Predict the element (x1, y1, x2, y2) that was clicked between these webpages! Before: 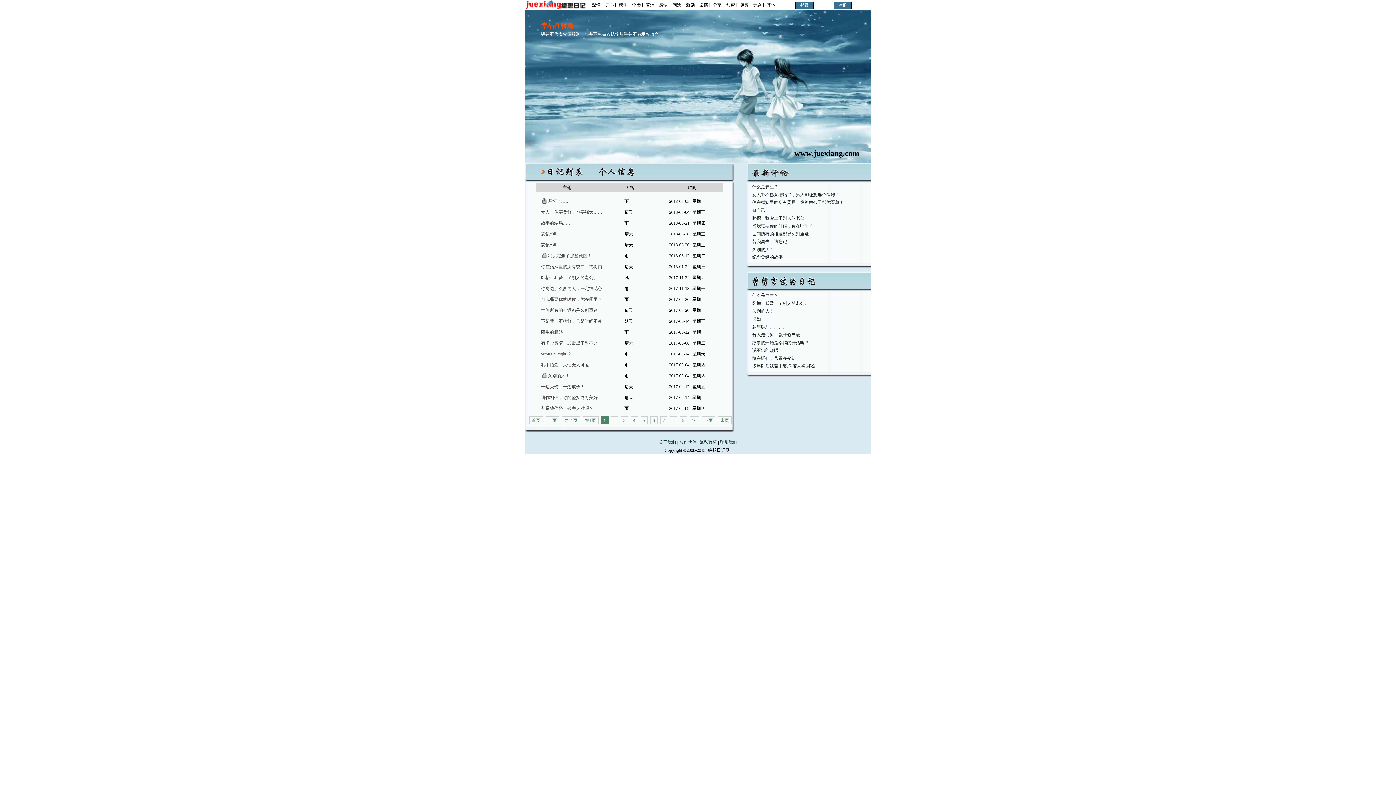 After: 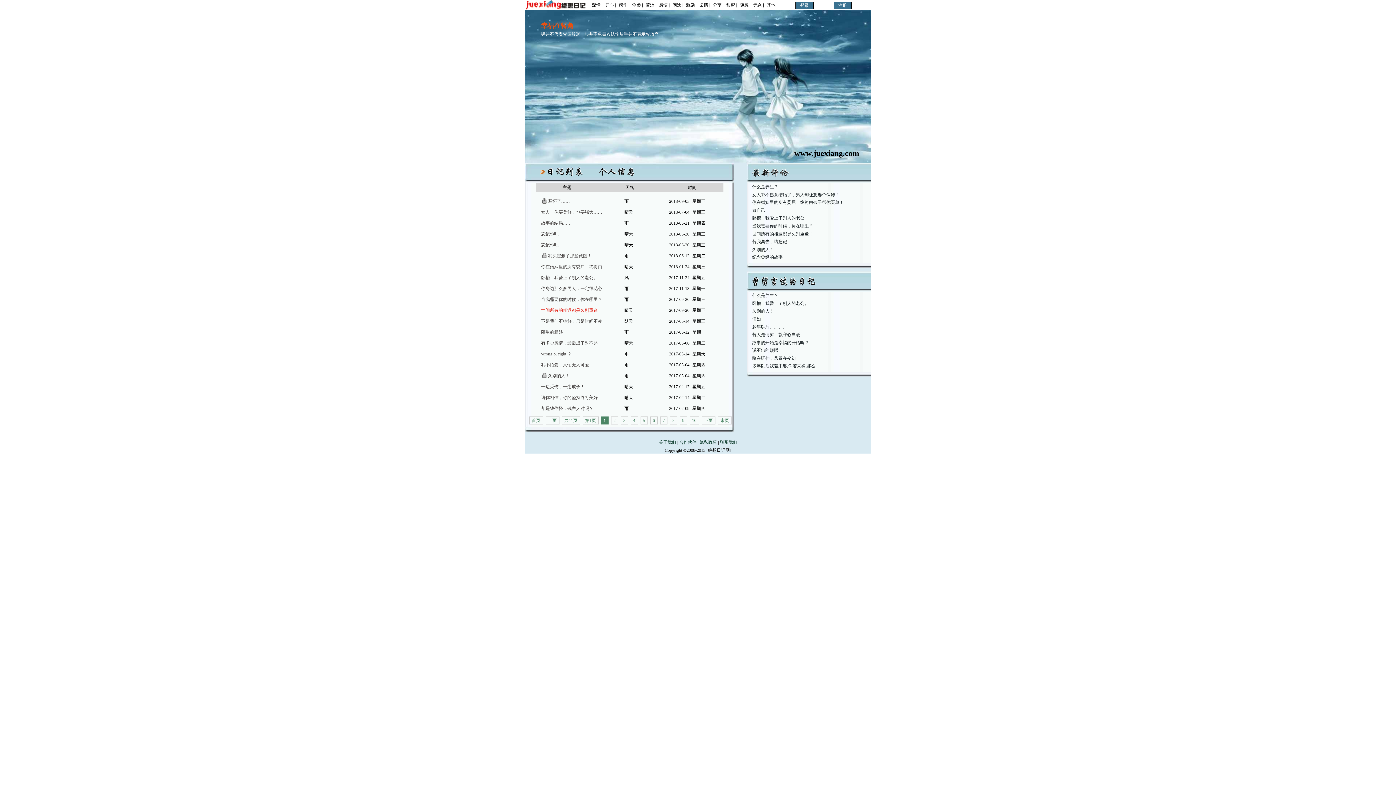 Action: bbox: (541, 305, 603, 316) label: 世间所有的相遇都是久别重逢！